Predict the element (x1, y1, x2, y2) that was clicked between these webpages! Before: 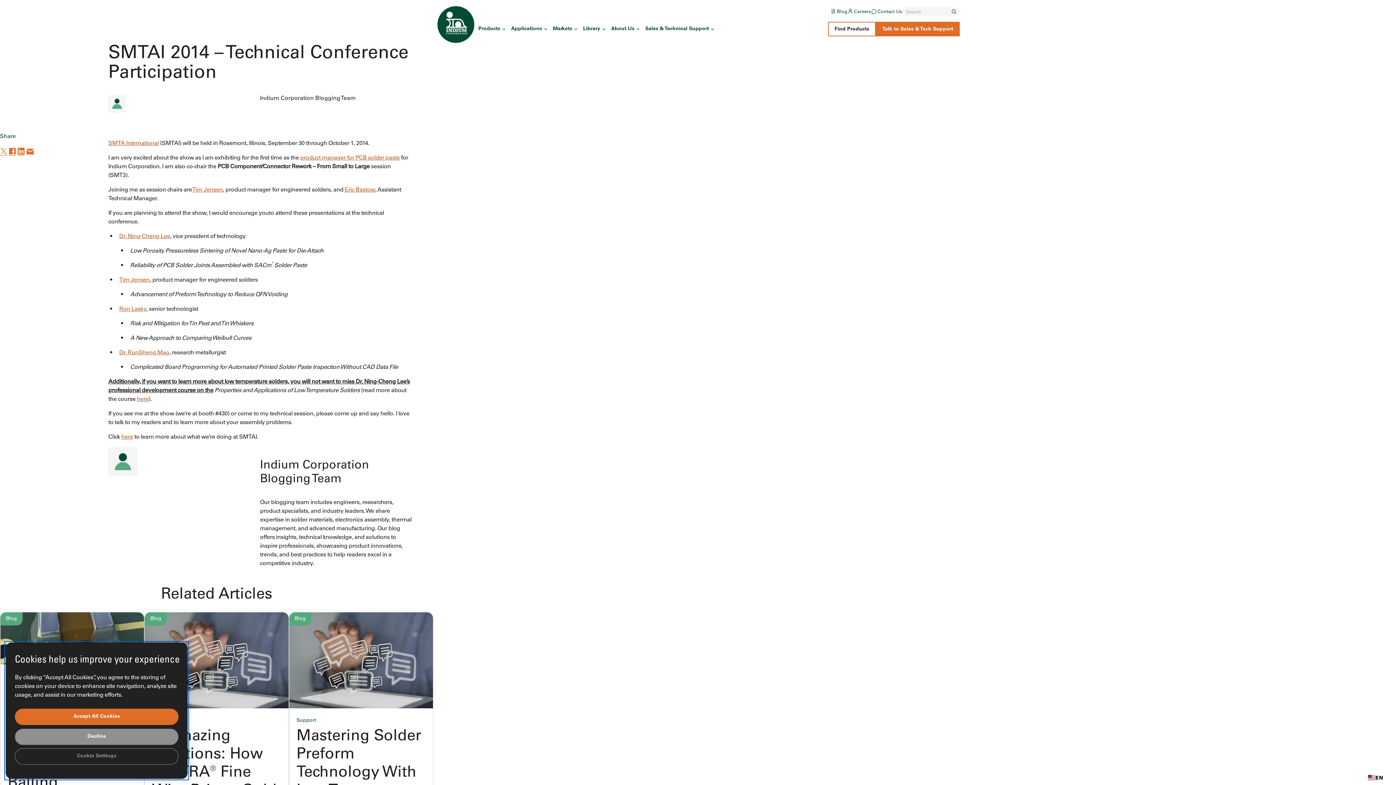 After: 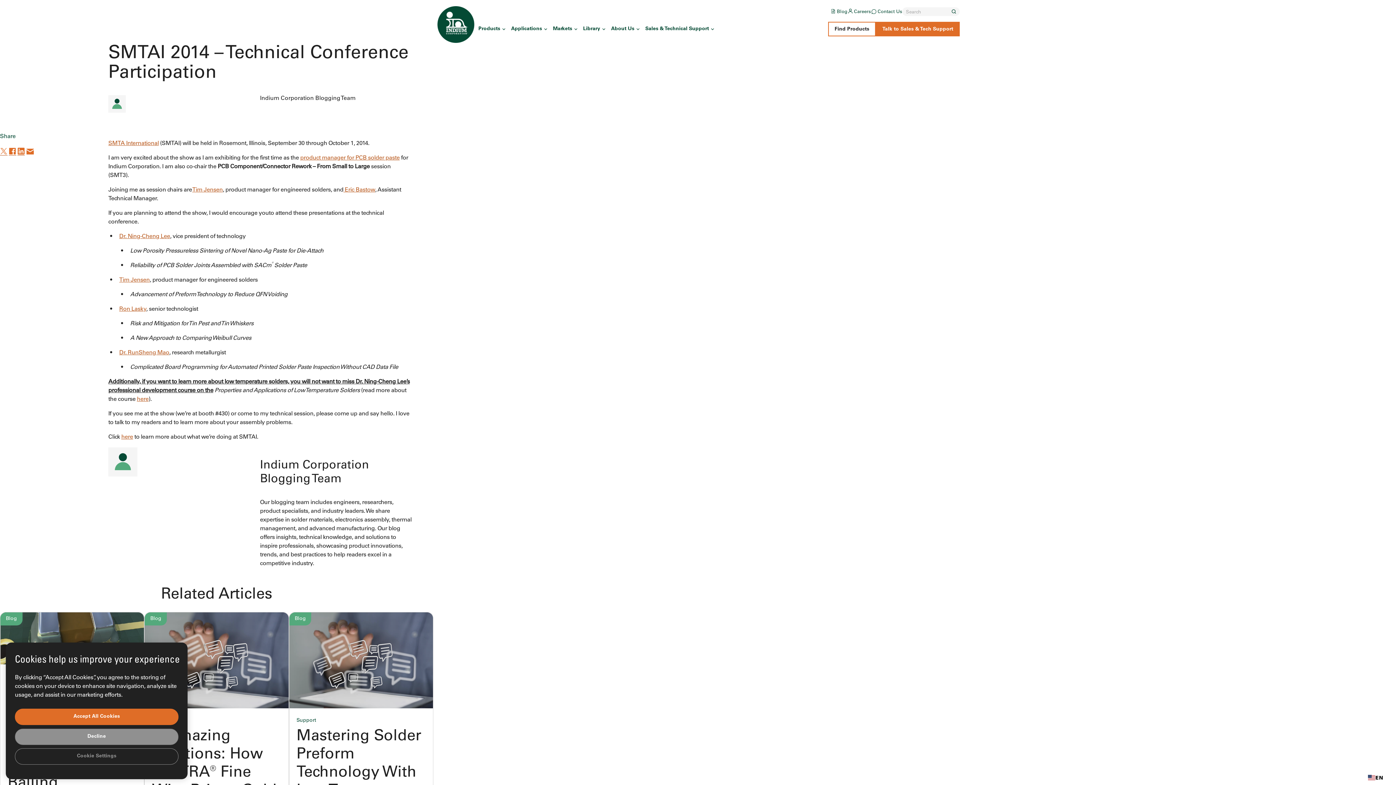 Action: label: Search bbox: (949, 7, 958, 15)